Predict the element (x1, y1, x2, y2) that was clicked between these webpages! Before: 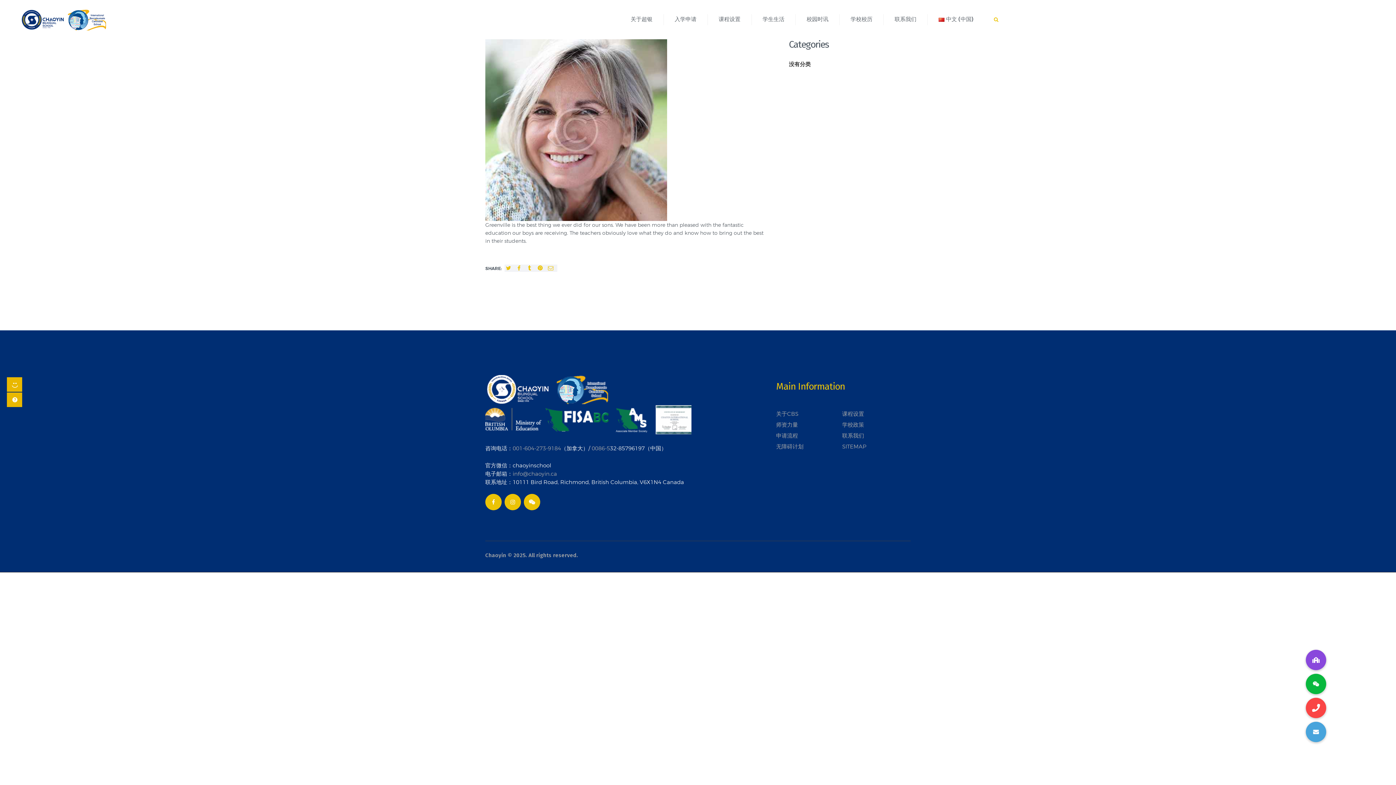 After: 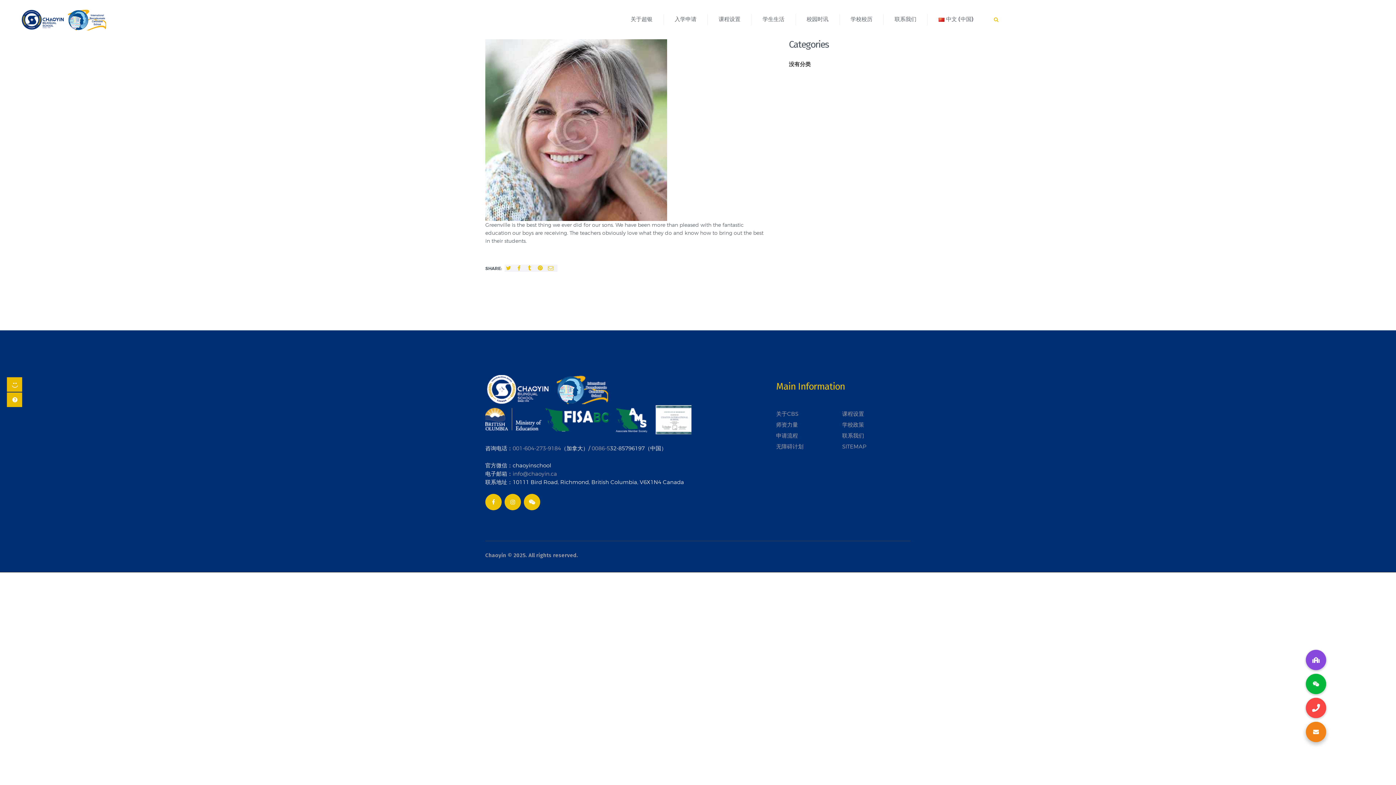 Action: bbox: (1306, 722, 1326, 742) label: Mail Action